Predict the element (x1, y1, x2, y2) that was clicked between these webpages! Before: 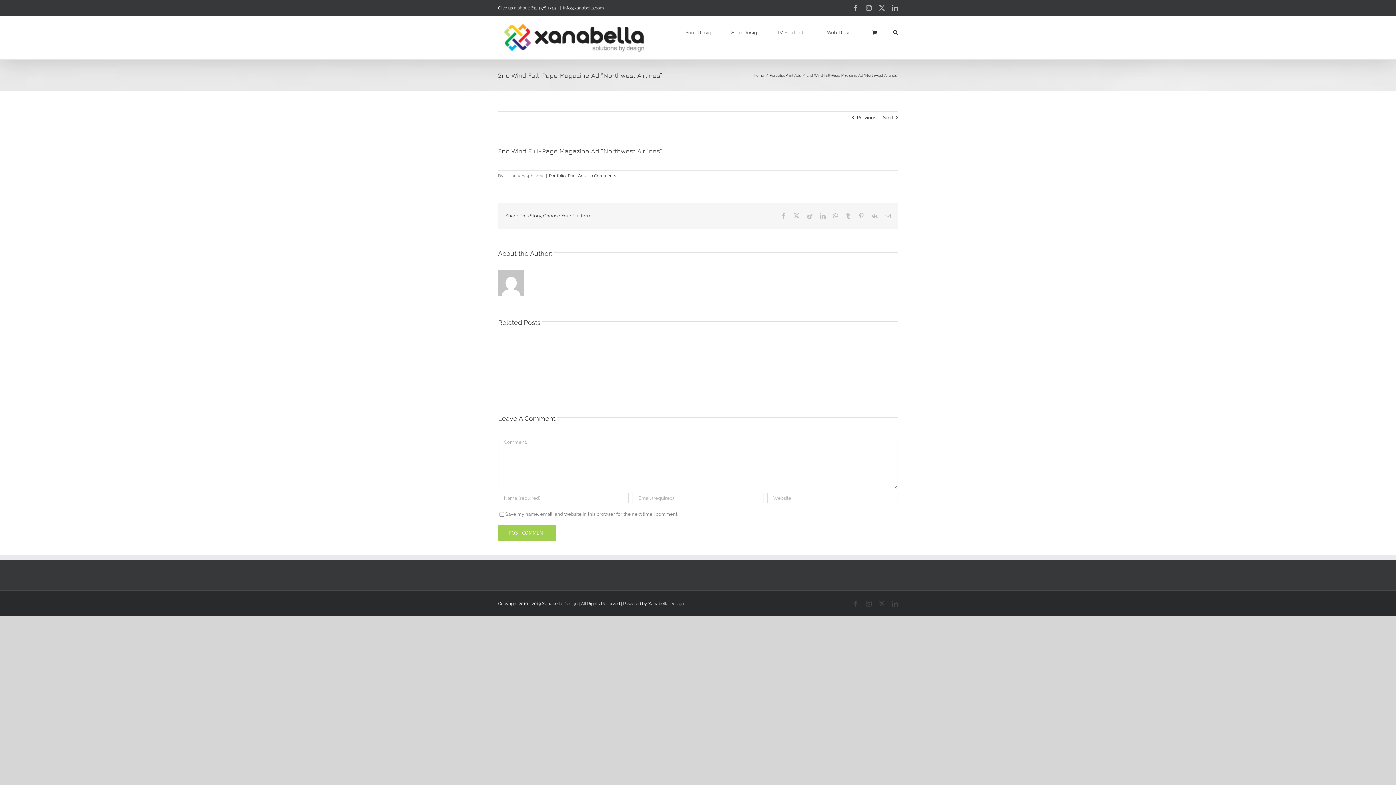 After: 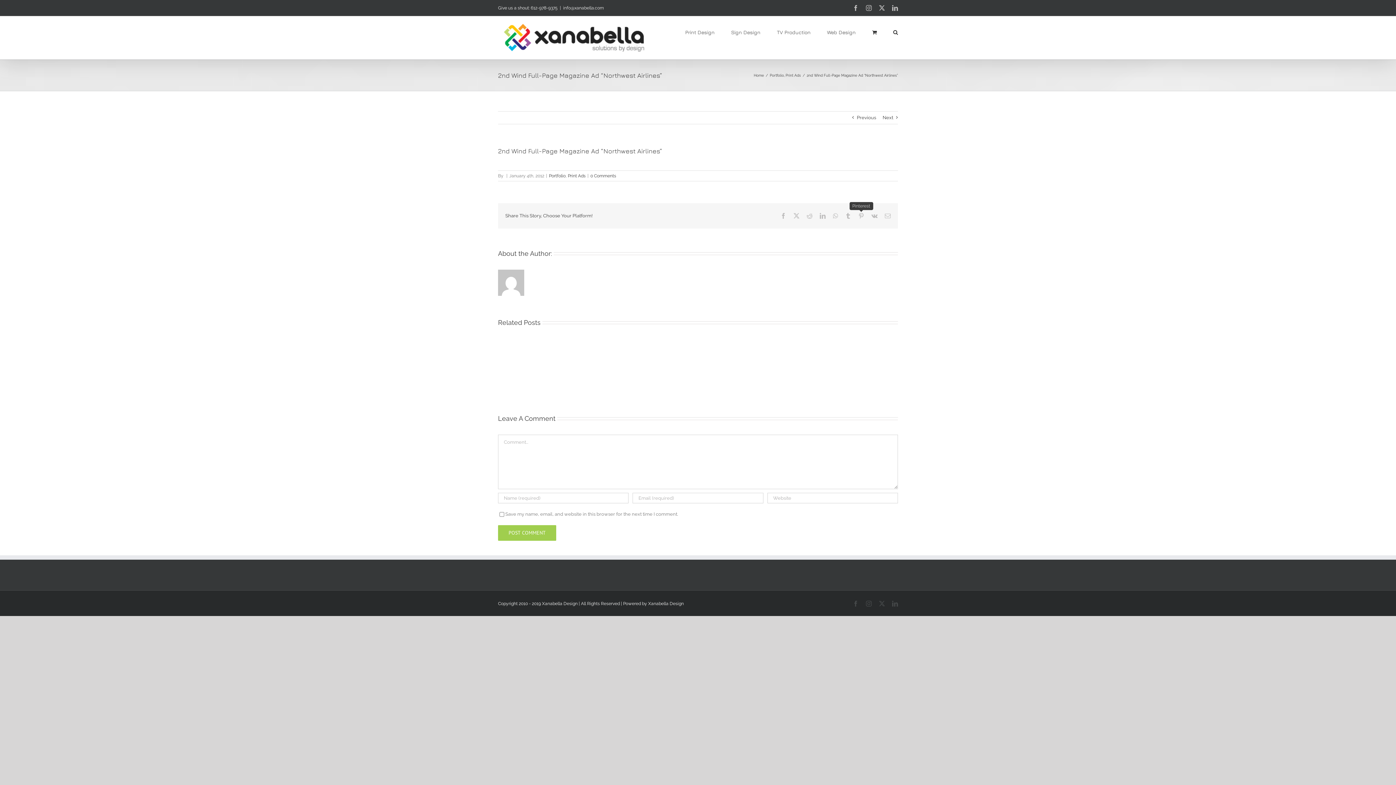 Action: label: Pinterest bbox: (858, 213, 864, 218)